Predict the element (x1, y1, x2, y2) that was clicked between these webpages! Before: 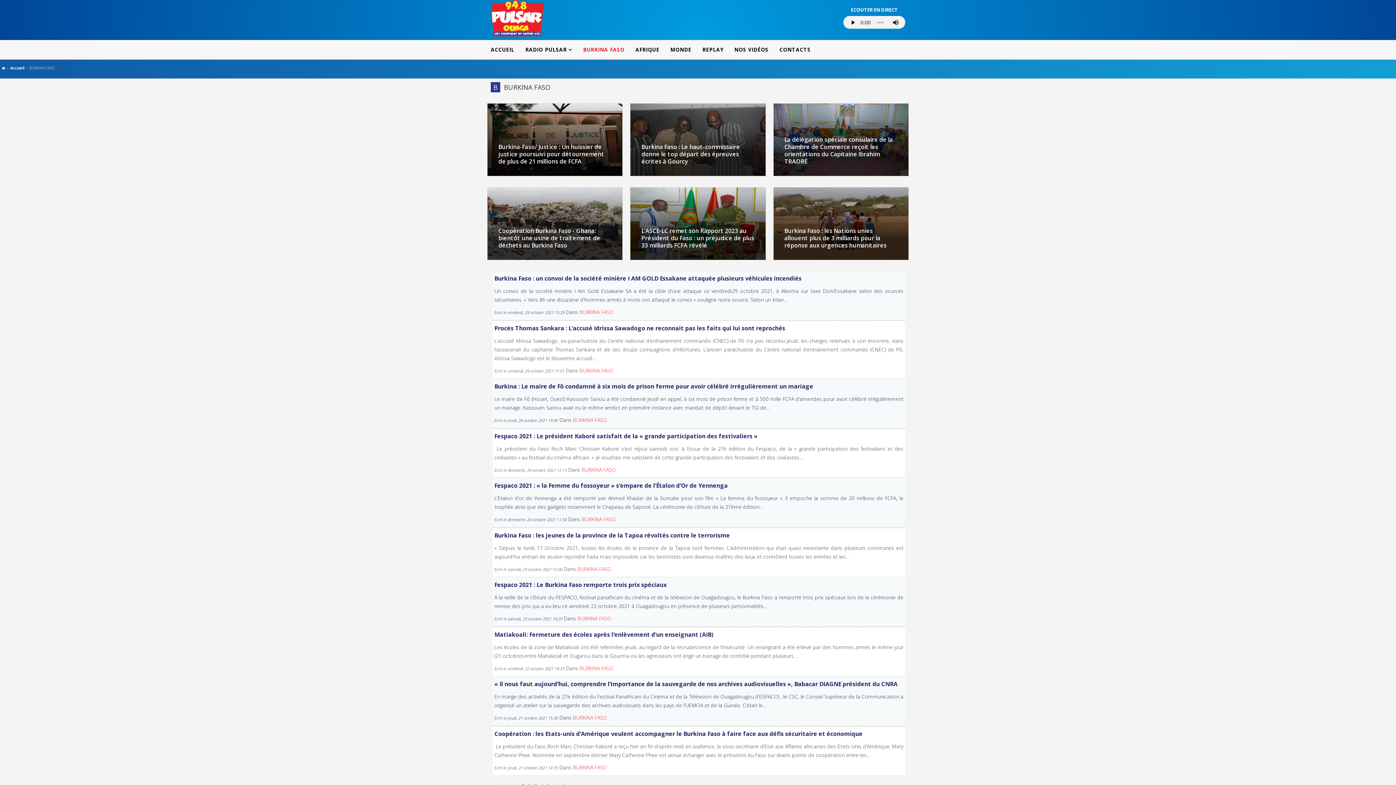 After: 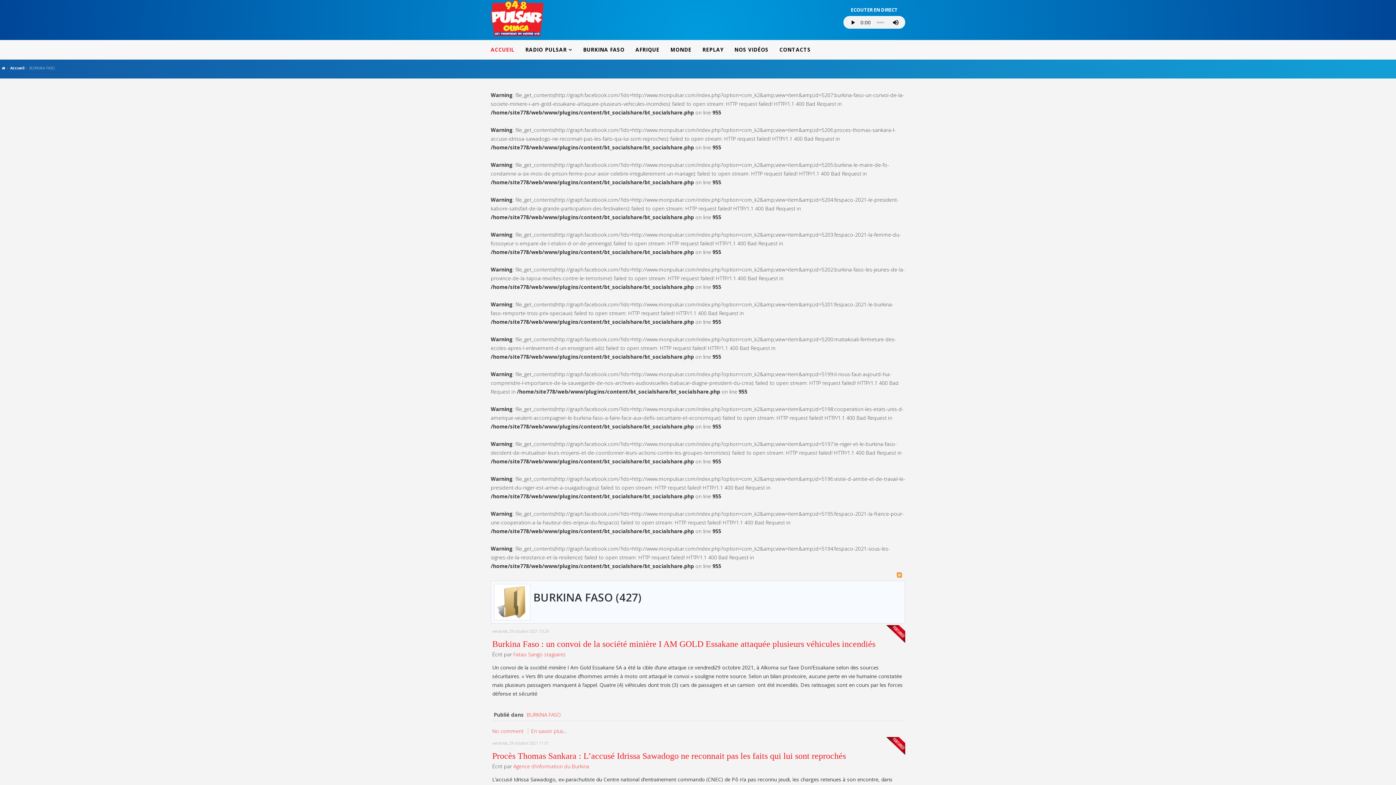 Action: label: BURKINA FASO bbox: (581, 516, 616, 522)